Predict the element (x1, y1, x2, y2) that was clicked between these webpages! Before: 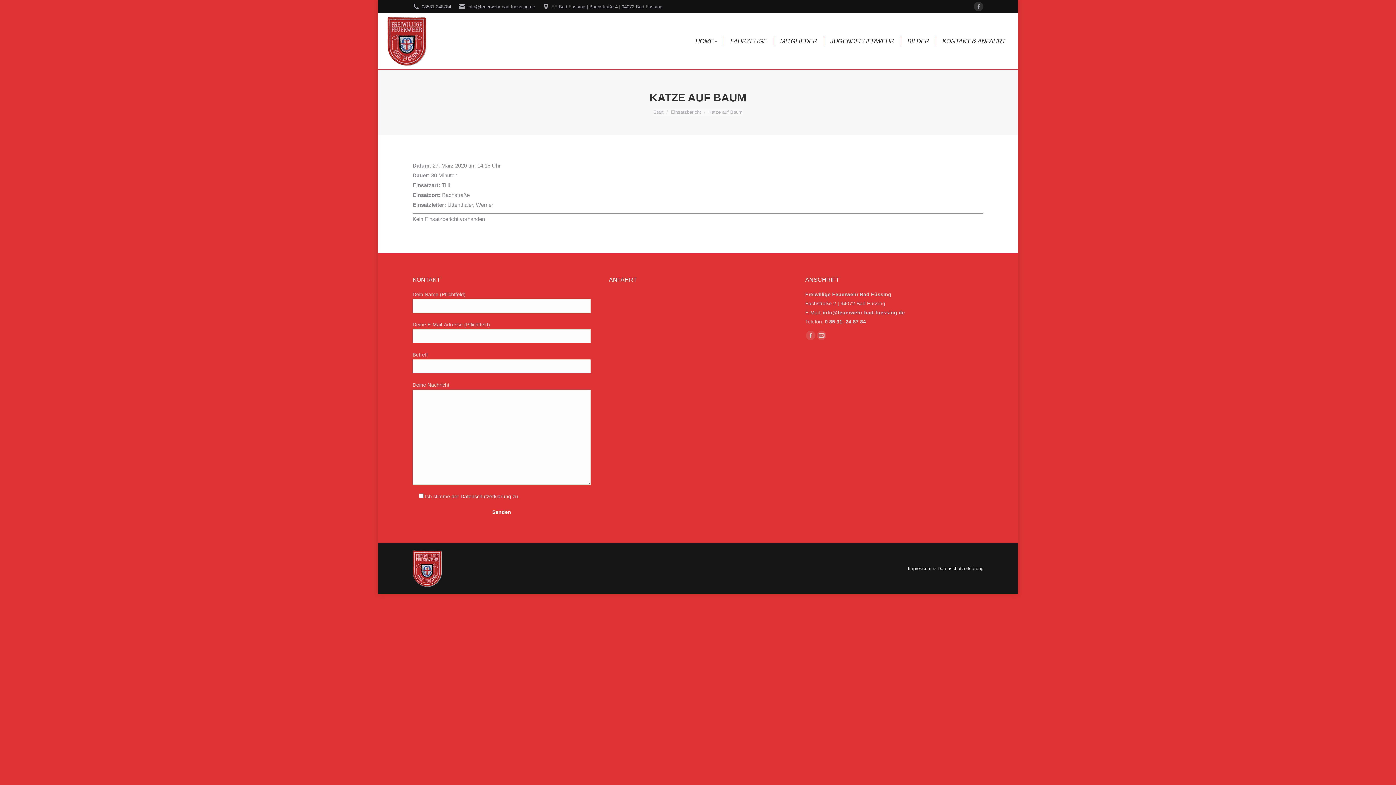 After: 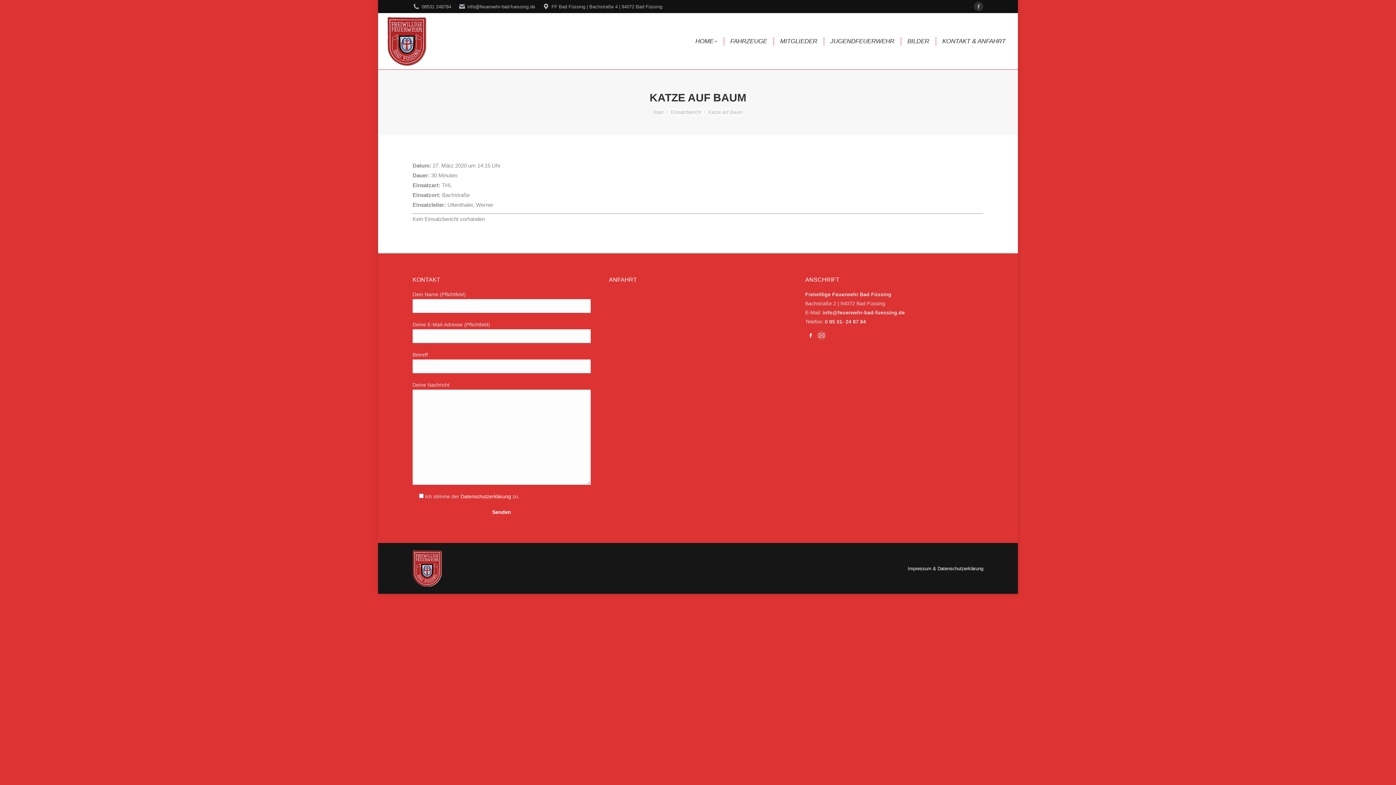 Action: bbox: (806, 330, 815, 340) label: Facebook page opens in new window